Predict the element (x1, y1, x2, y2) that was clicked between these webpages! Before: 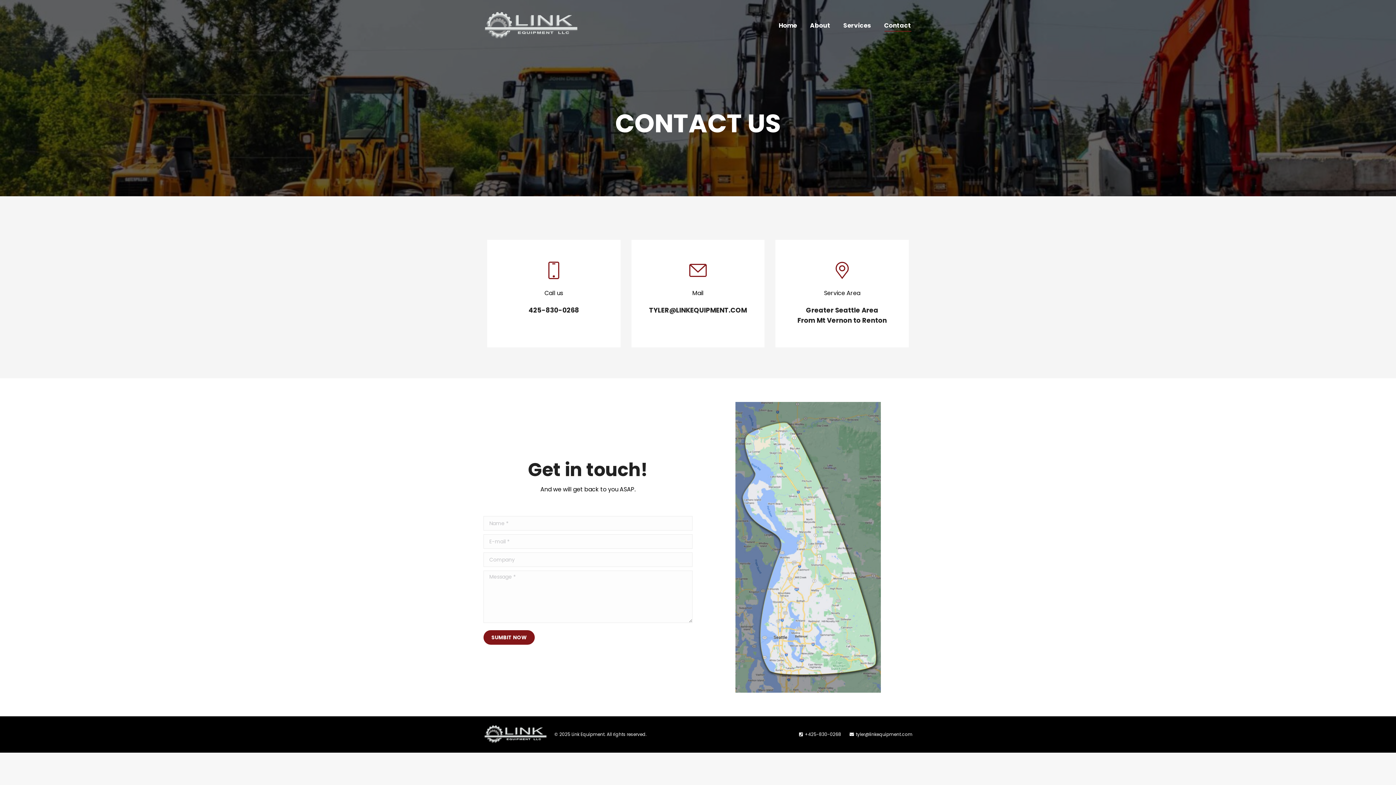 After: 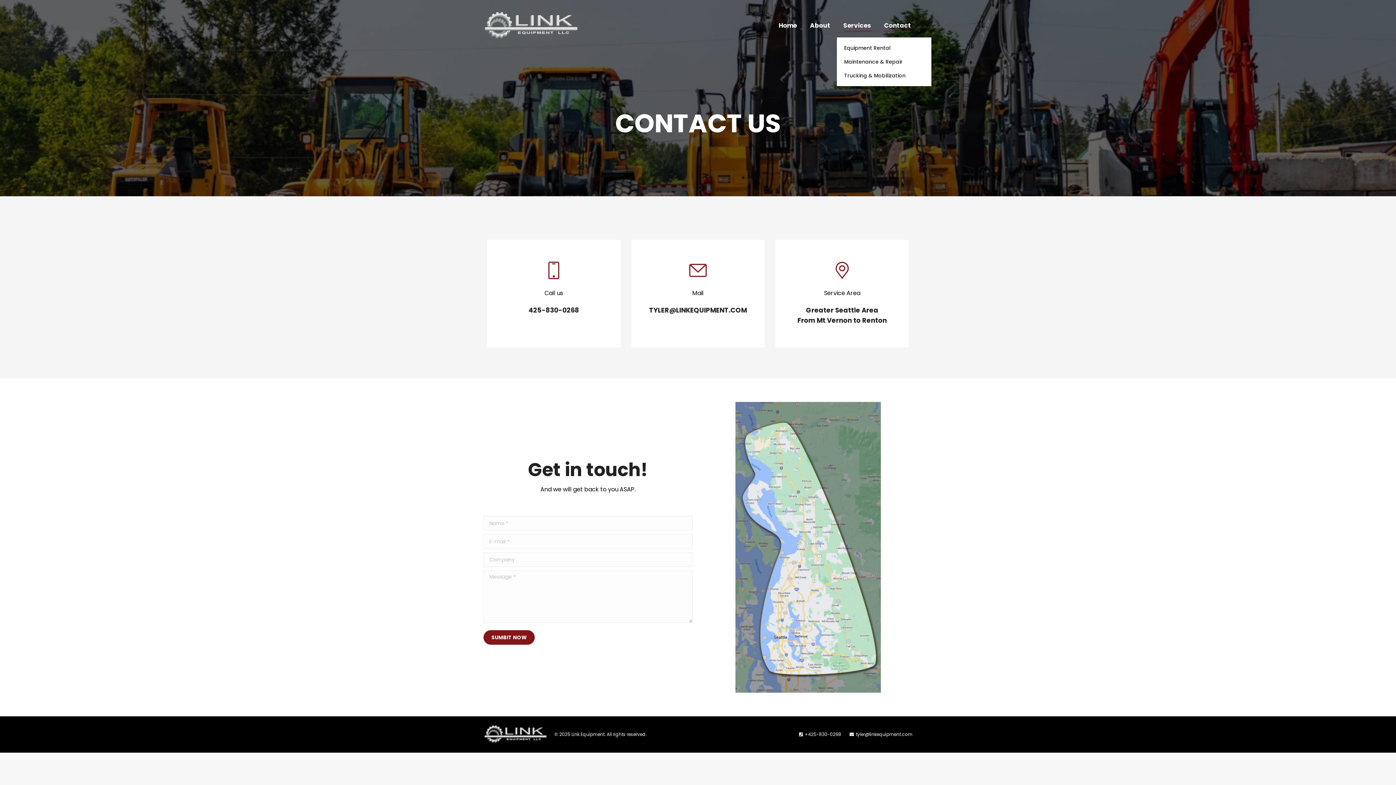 Action: bbox: (842, 20, 872, 30) label: Services